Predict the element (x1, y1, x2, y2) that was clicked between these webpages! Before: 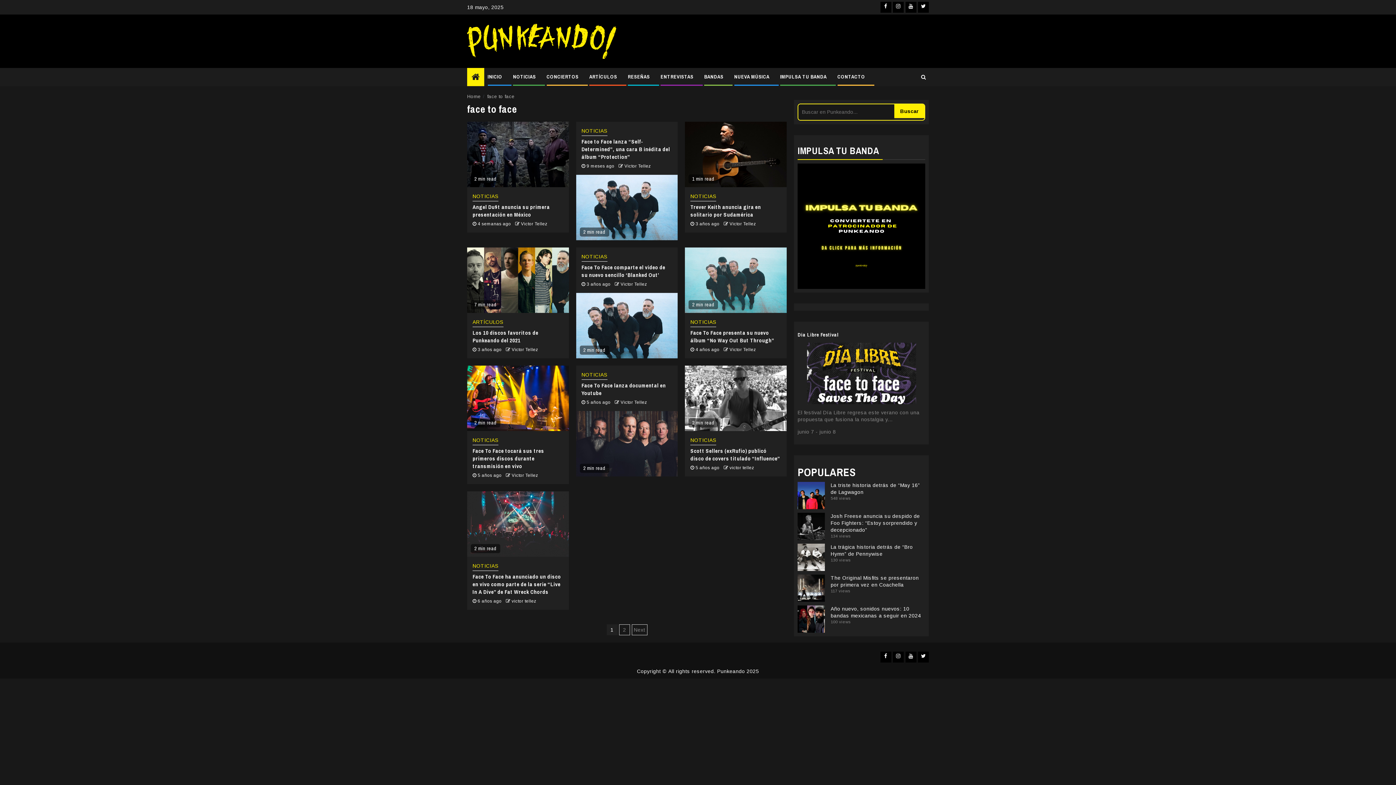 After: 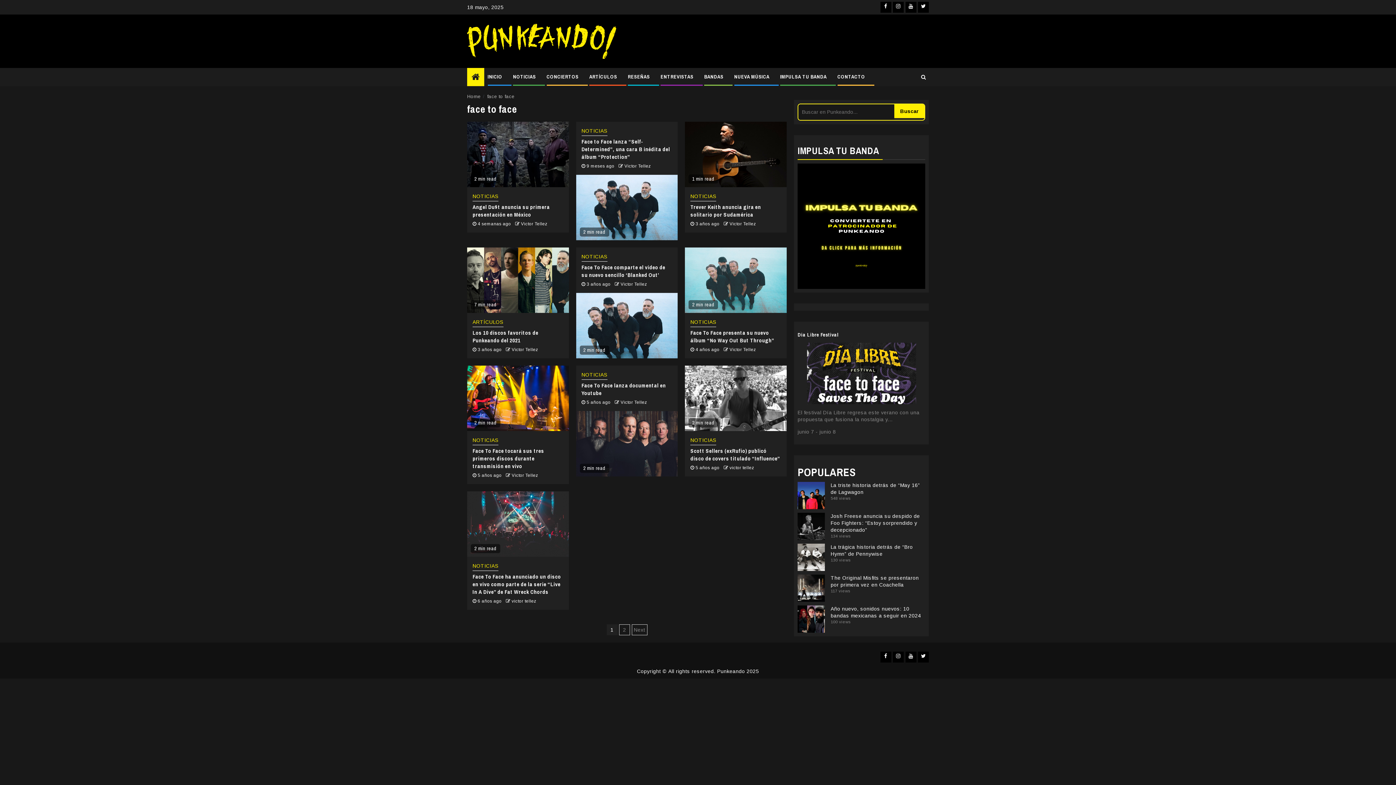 Action: label: face to face bbox: (487, 93, 514, 99)